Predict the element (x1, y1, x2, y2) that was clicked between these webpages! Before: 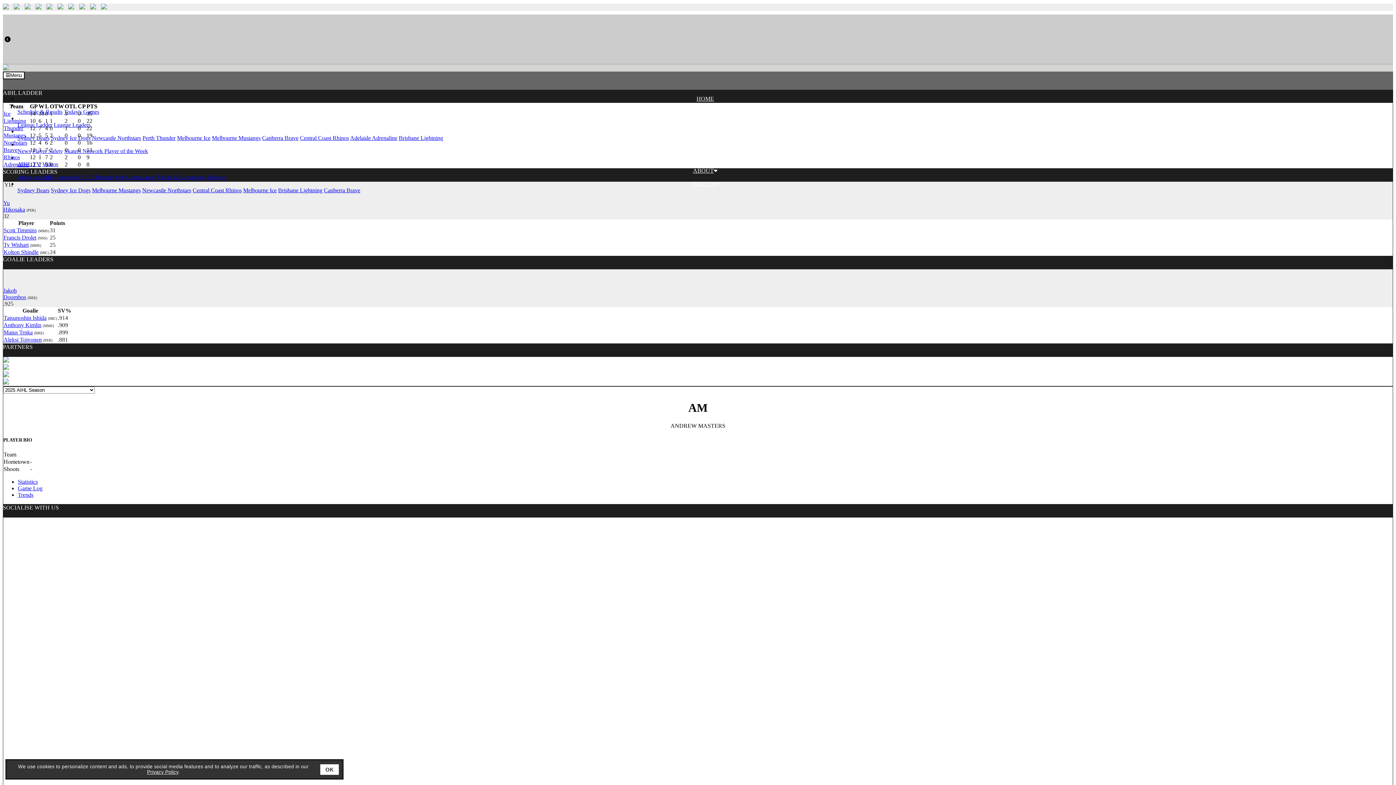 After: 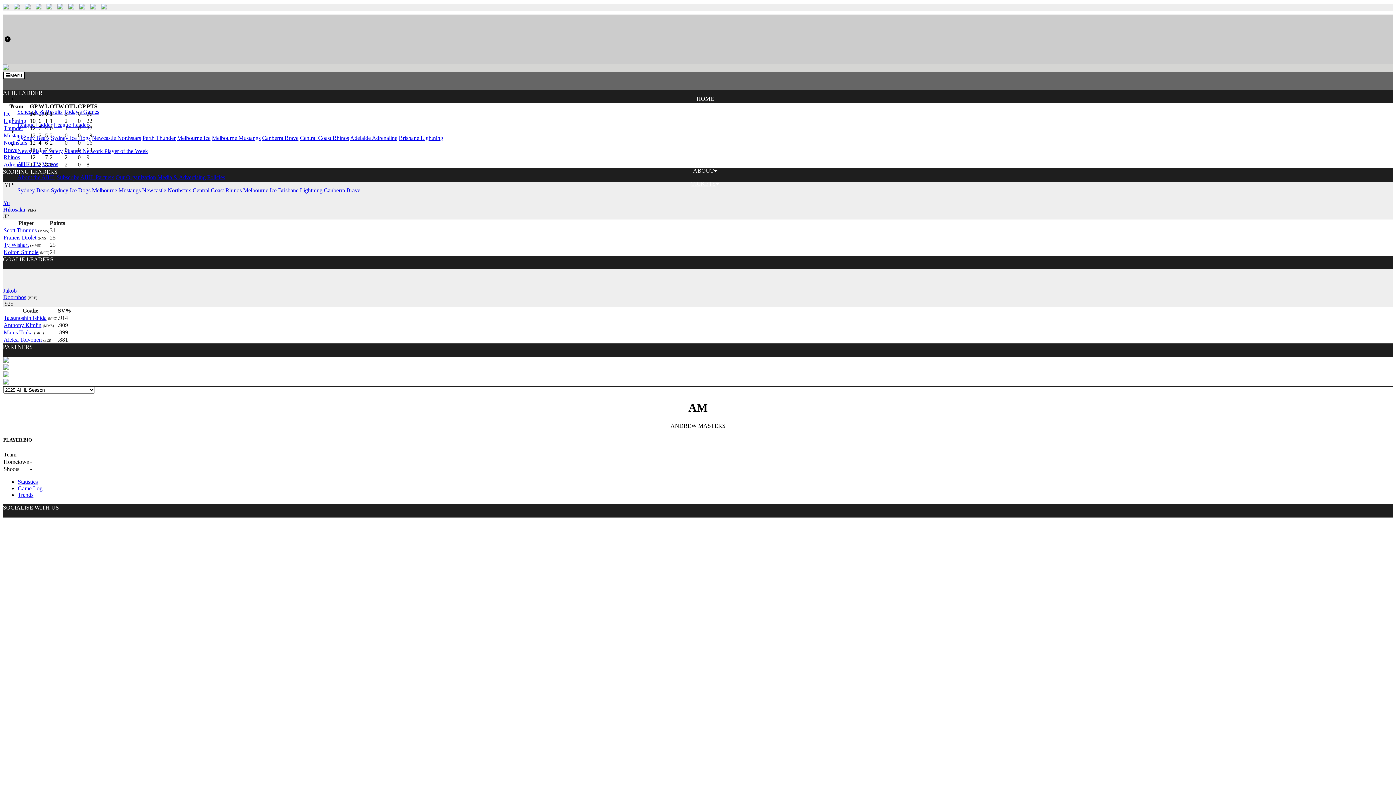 Action: bbox: (320, 764, 338, 775) label: OK